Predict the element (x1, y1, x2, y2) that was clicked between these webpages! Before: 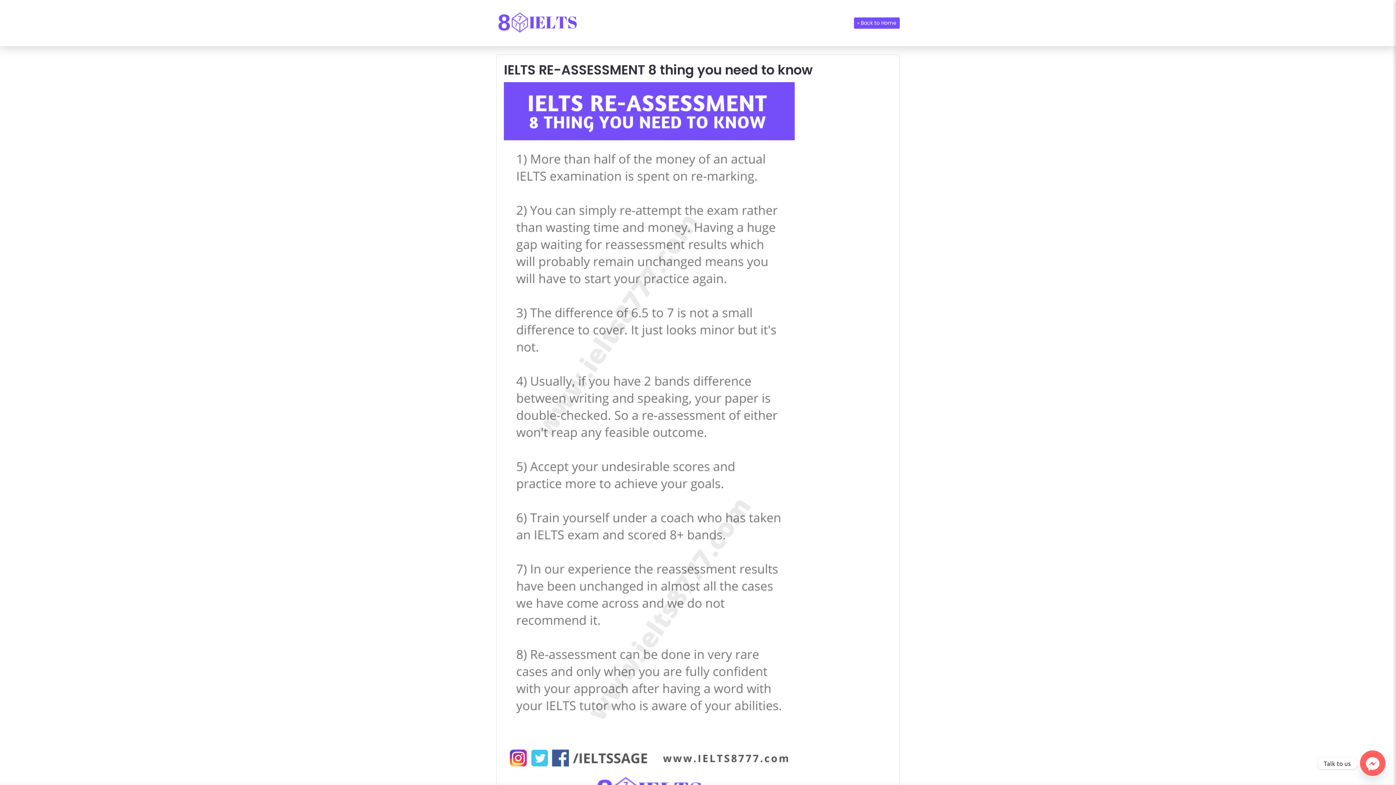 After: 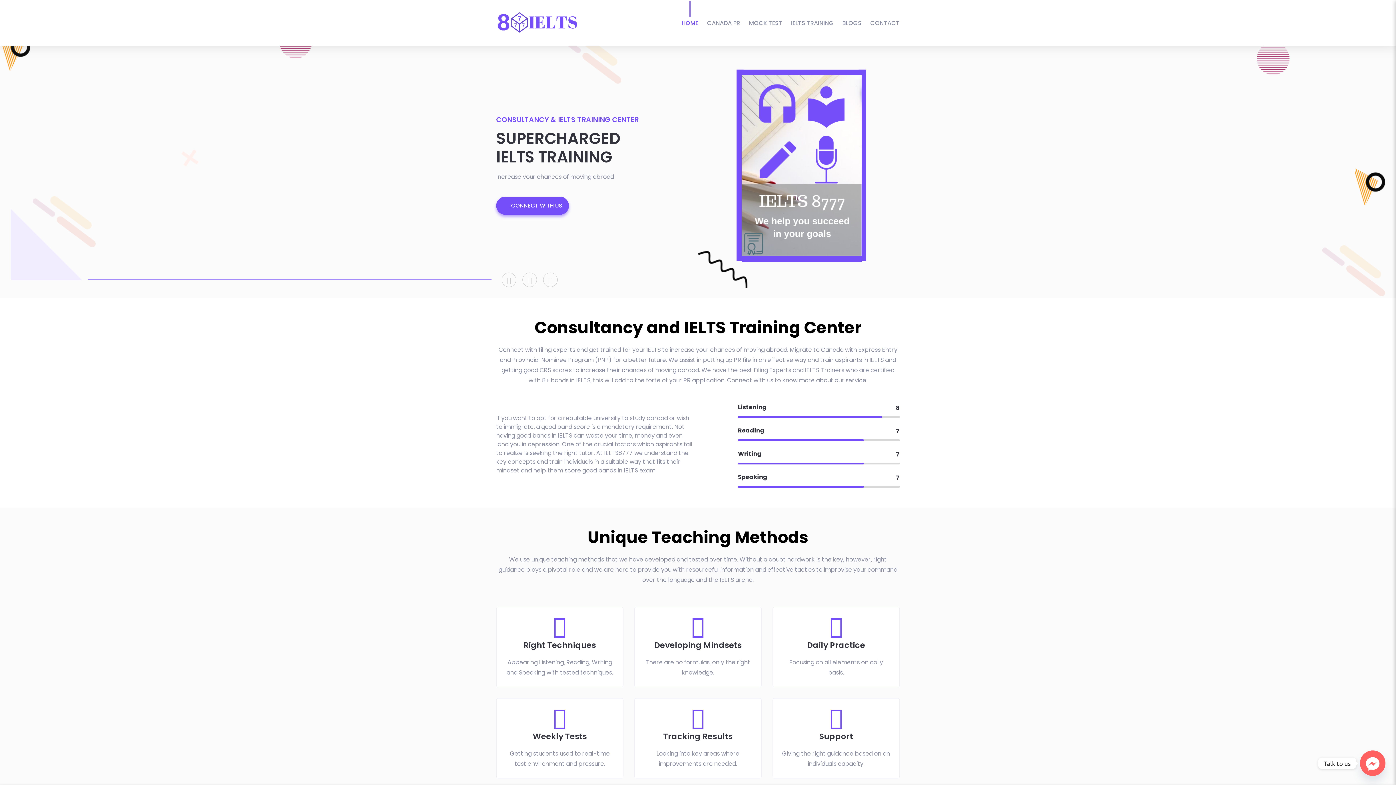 Action: bbox: (496, 10, 661, 35)